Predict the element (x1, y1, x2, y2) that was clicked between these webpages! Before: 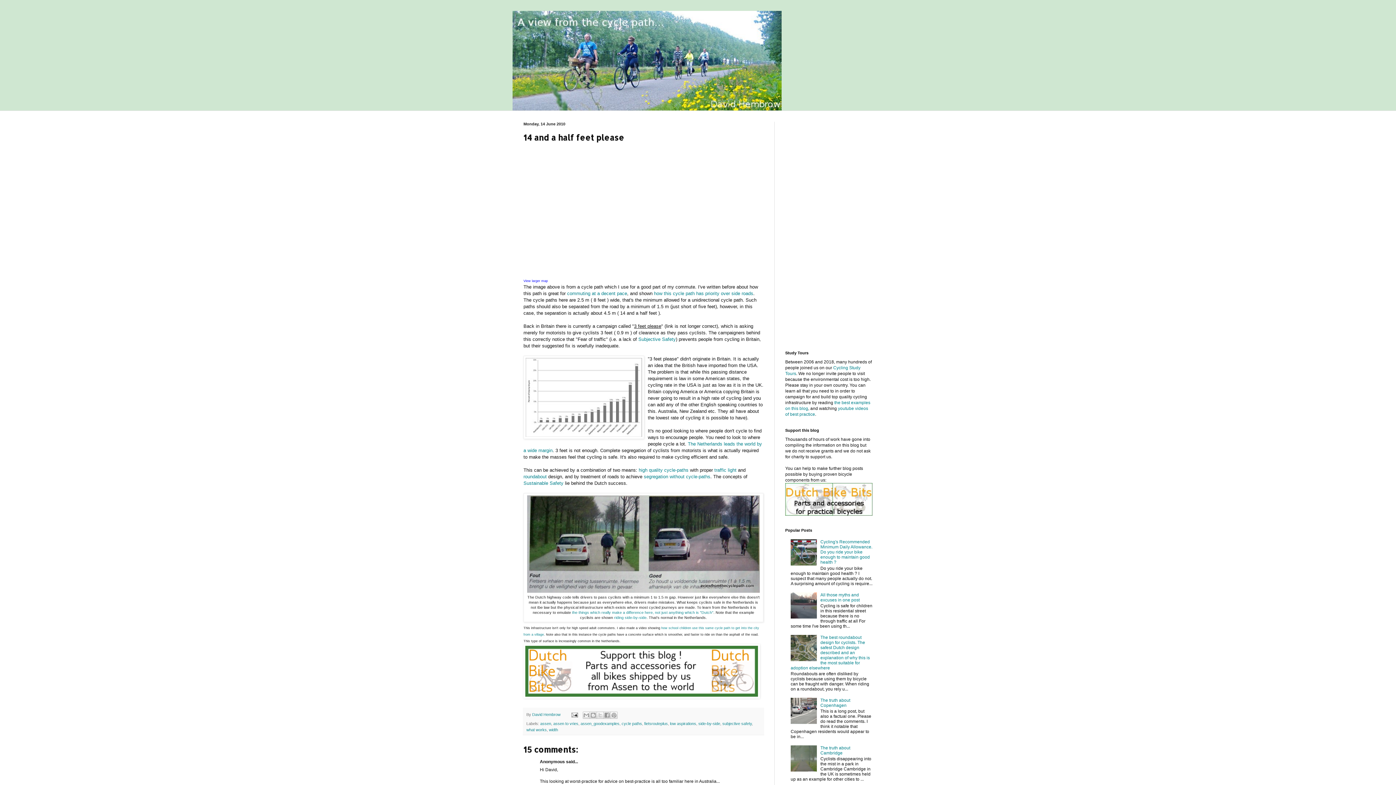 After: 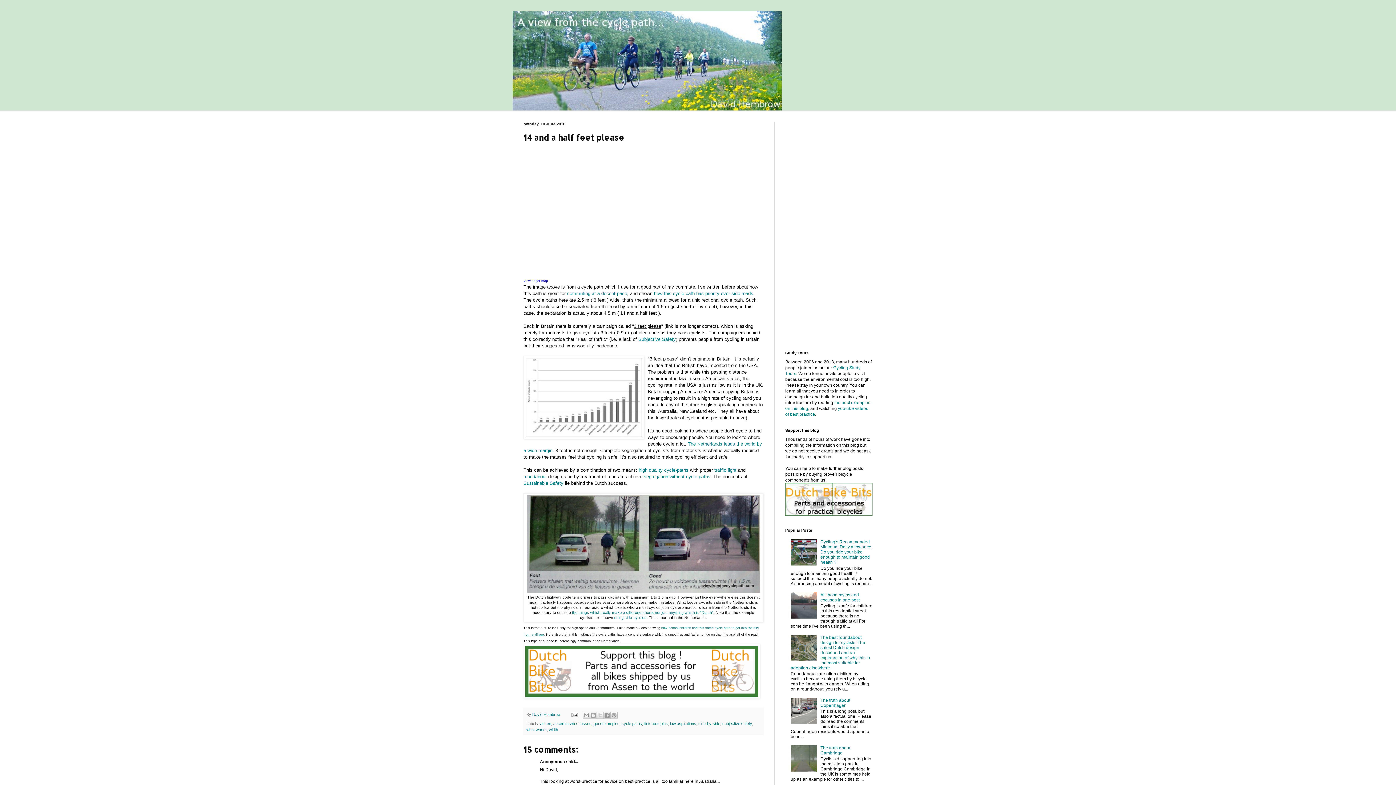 Action: bbox: (790, 657, 818, 662)